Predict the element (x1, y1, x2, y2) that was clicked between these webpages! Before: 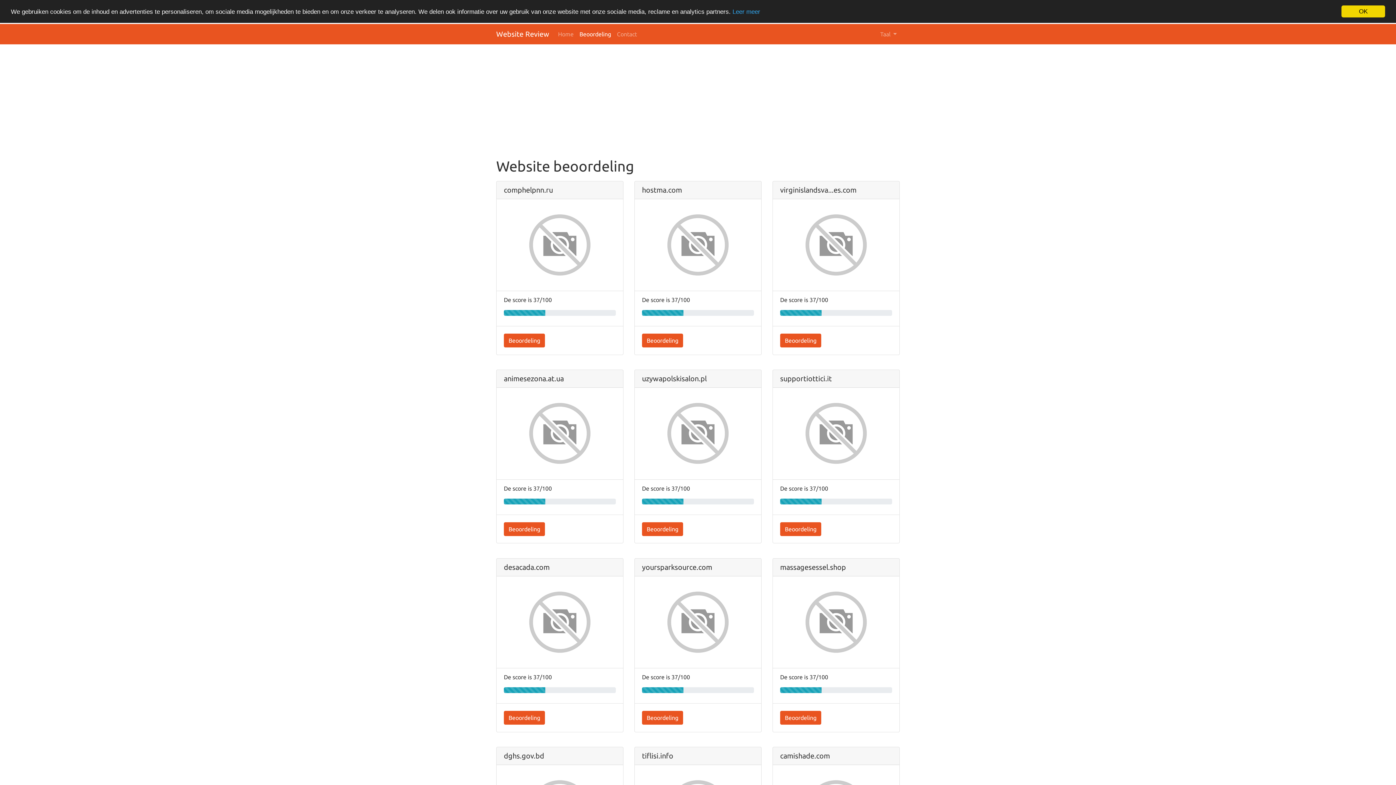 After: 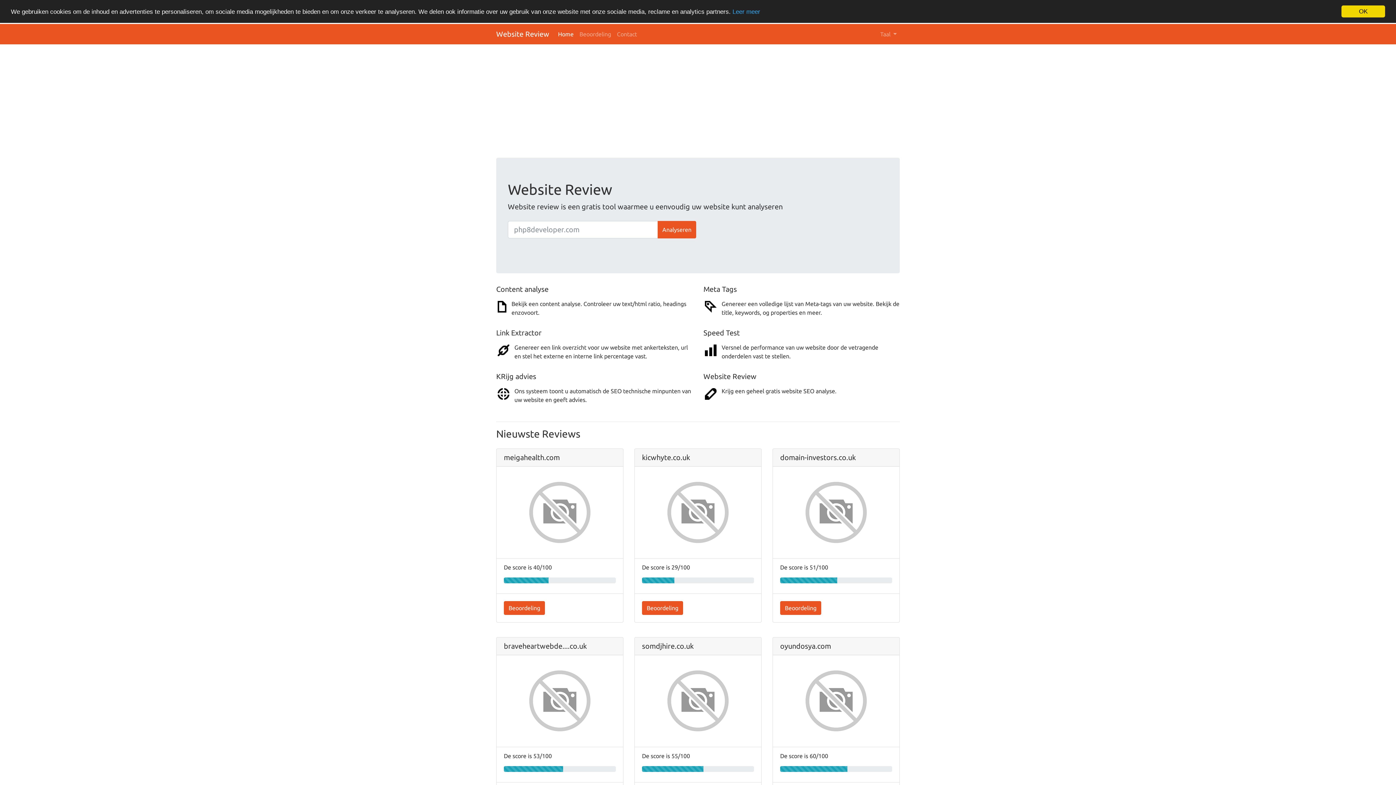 Action: label: Home bbox: (555, 26, 576, 41)